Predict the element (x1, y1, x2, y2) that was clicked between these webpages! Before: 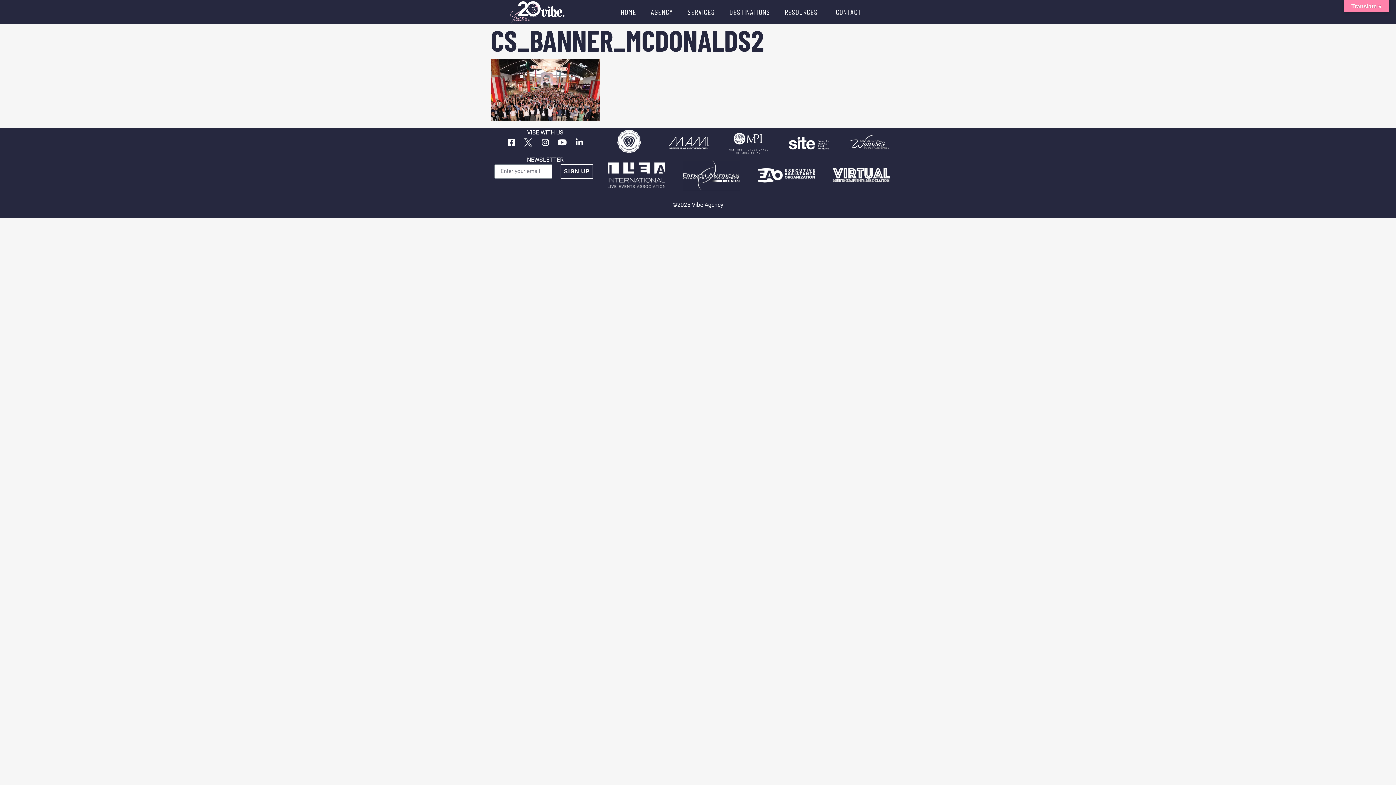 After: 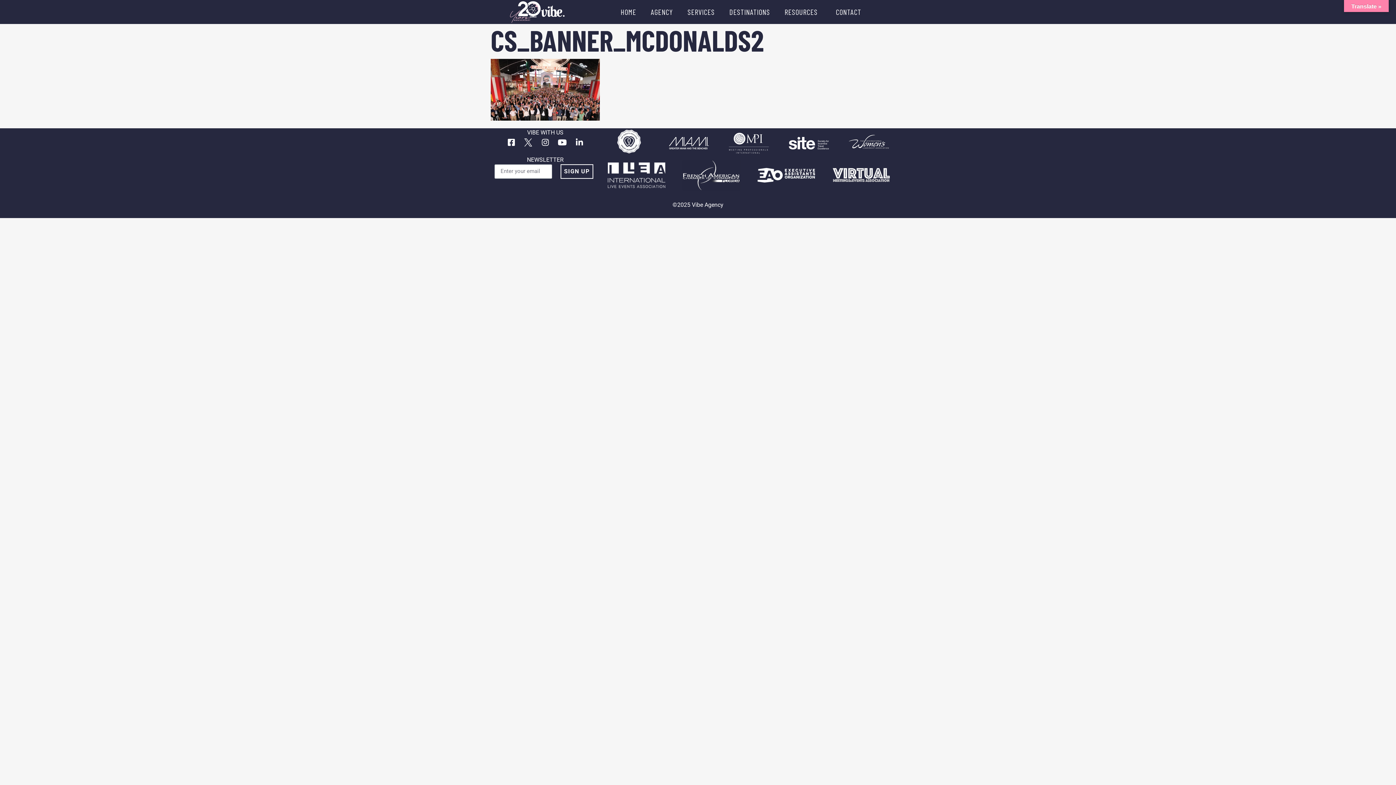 Action: bbox: (617, 129, 641, 153)